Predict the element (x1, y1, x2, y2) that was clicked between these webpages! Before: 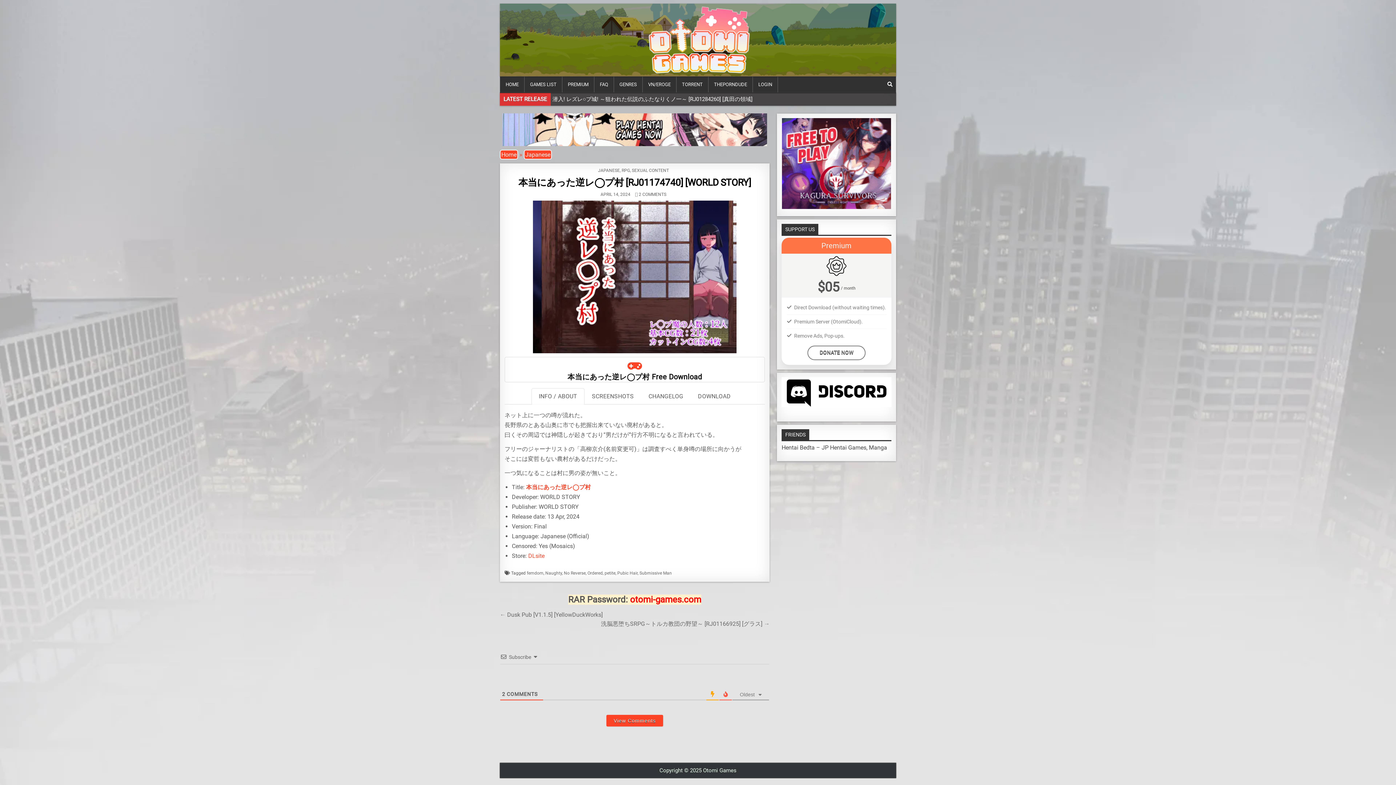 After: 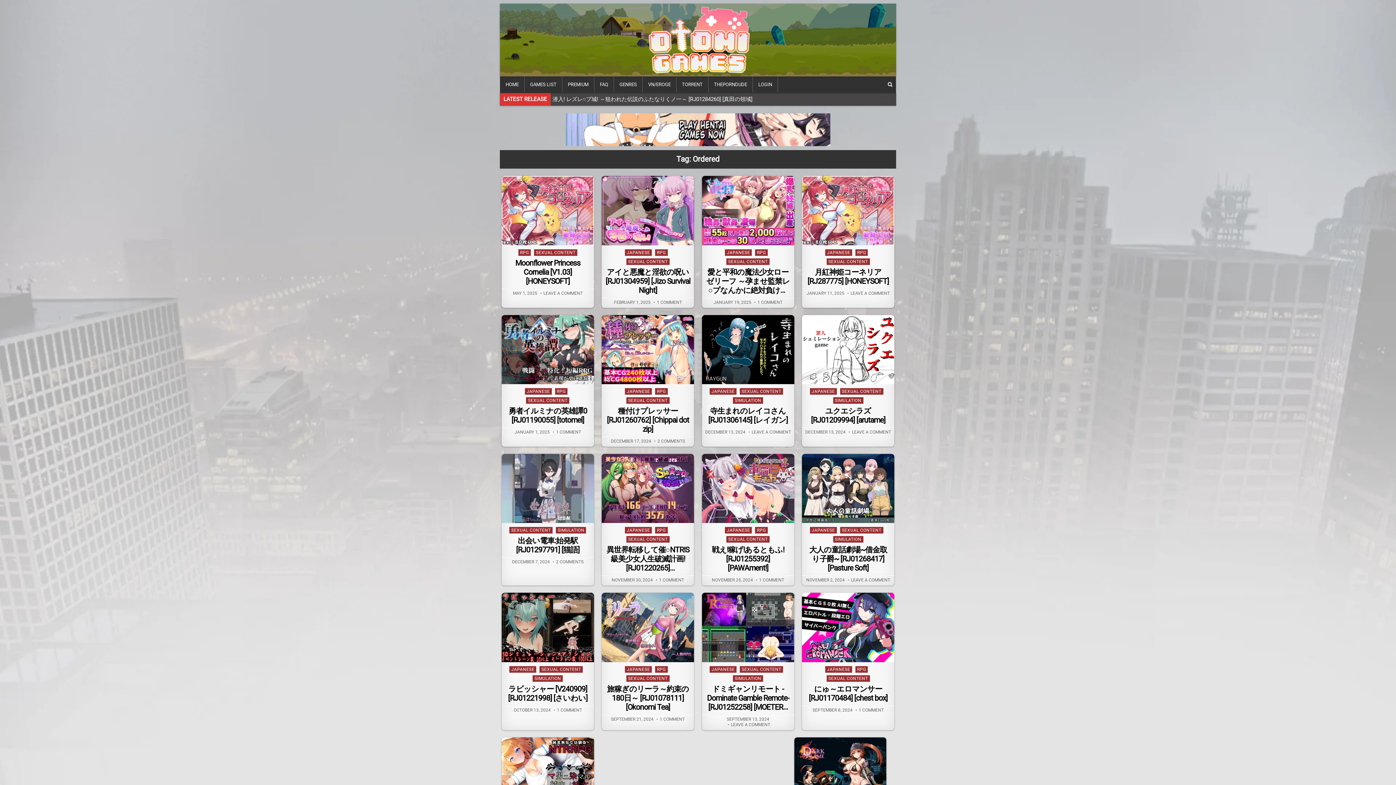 Action: bbox: (587, 571, 602, 576) label: Ordered